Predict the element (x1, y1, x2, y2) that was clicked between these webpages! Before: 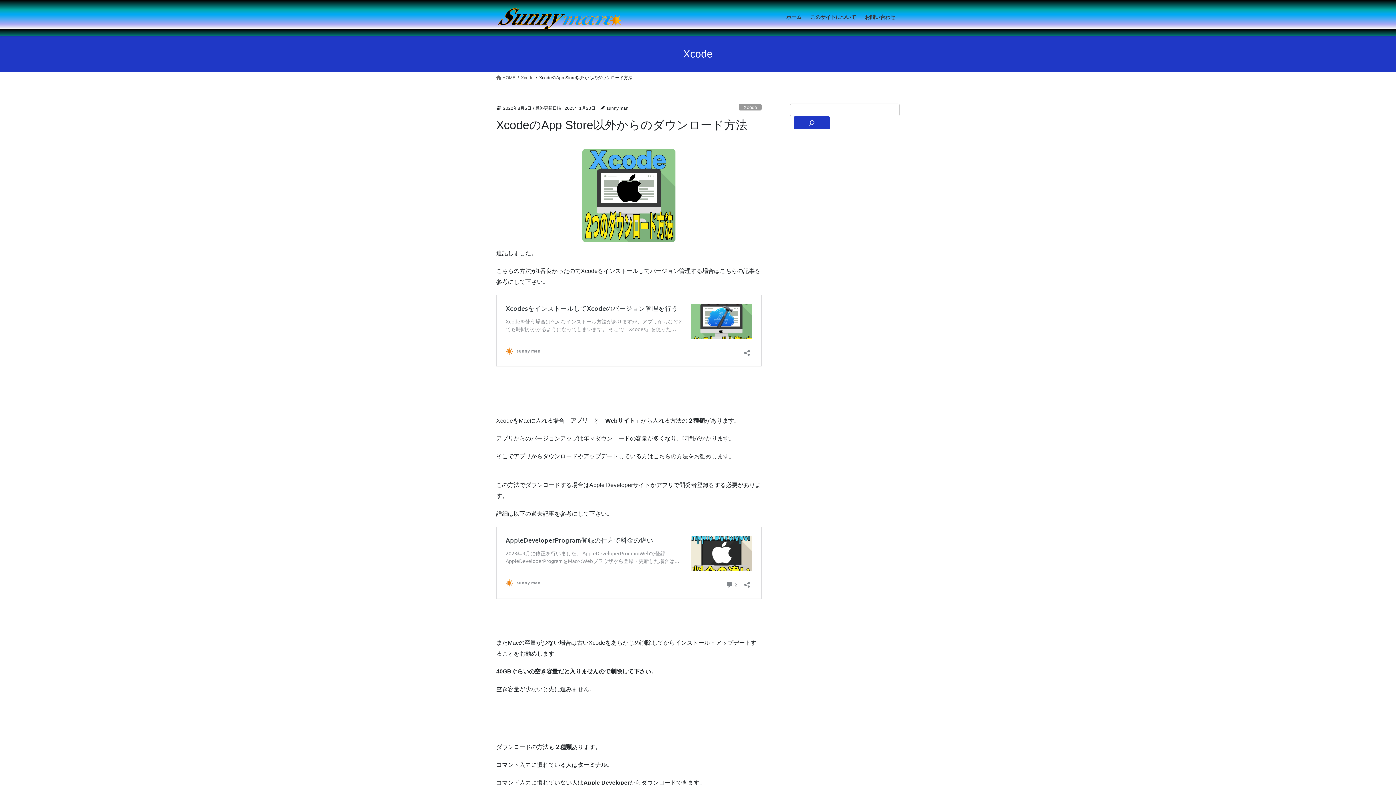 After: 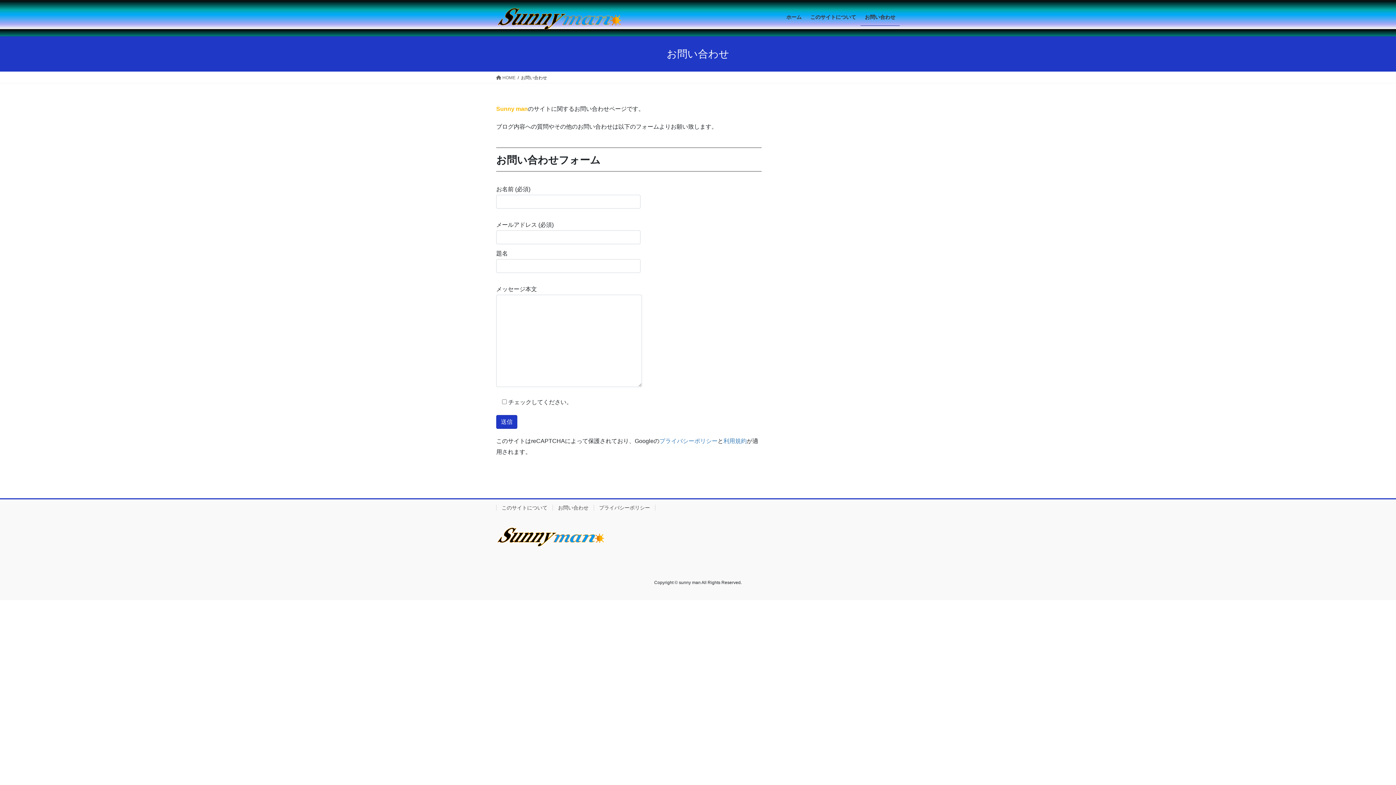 Action: label: お問い合わせ bbox: (860, 8, 900, 25)